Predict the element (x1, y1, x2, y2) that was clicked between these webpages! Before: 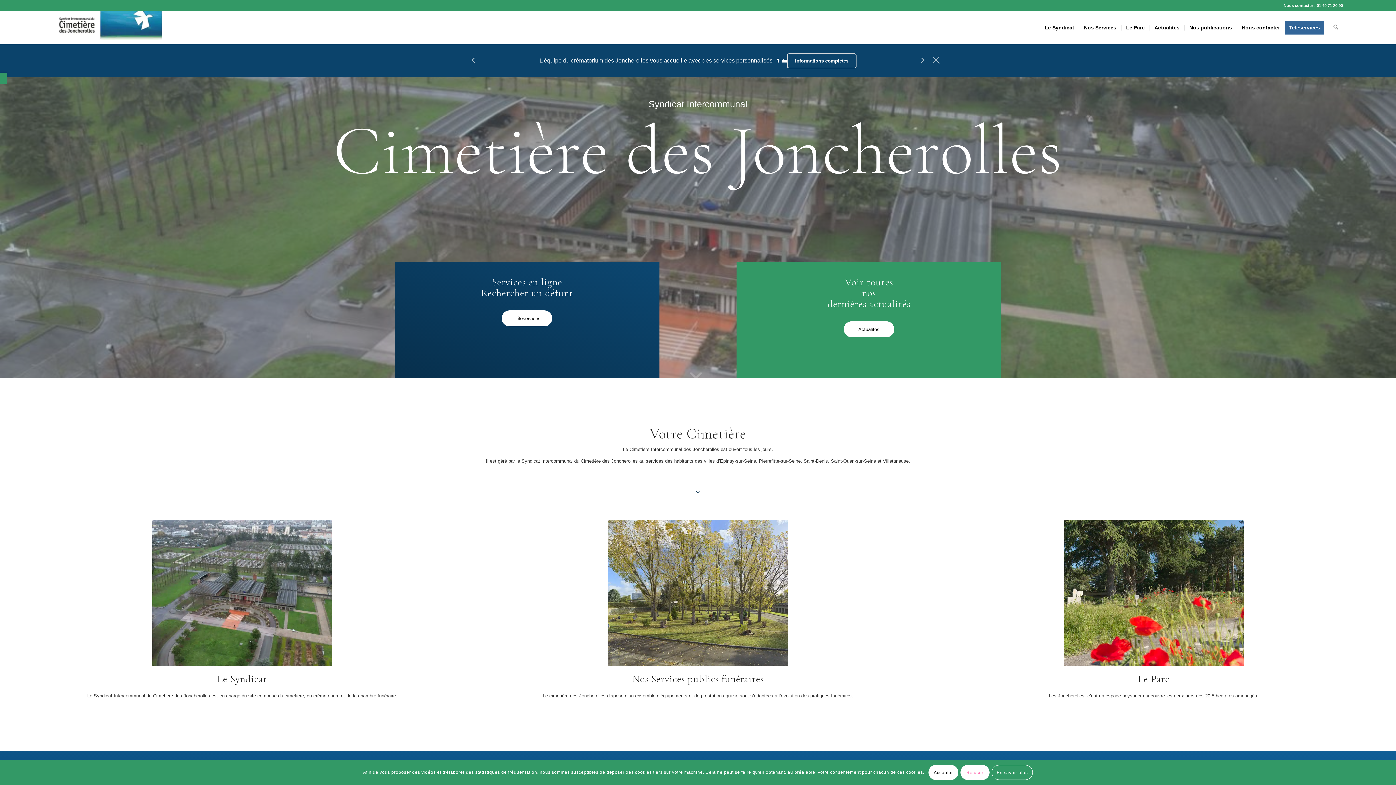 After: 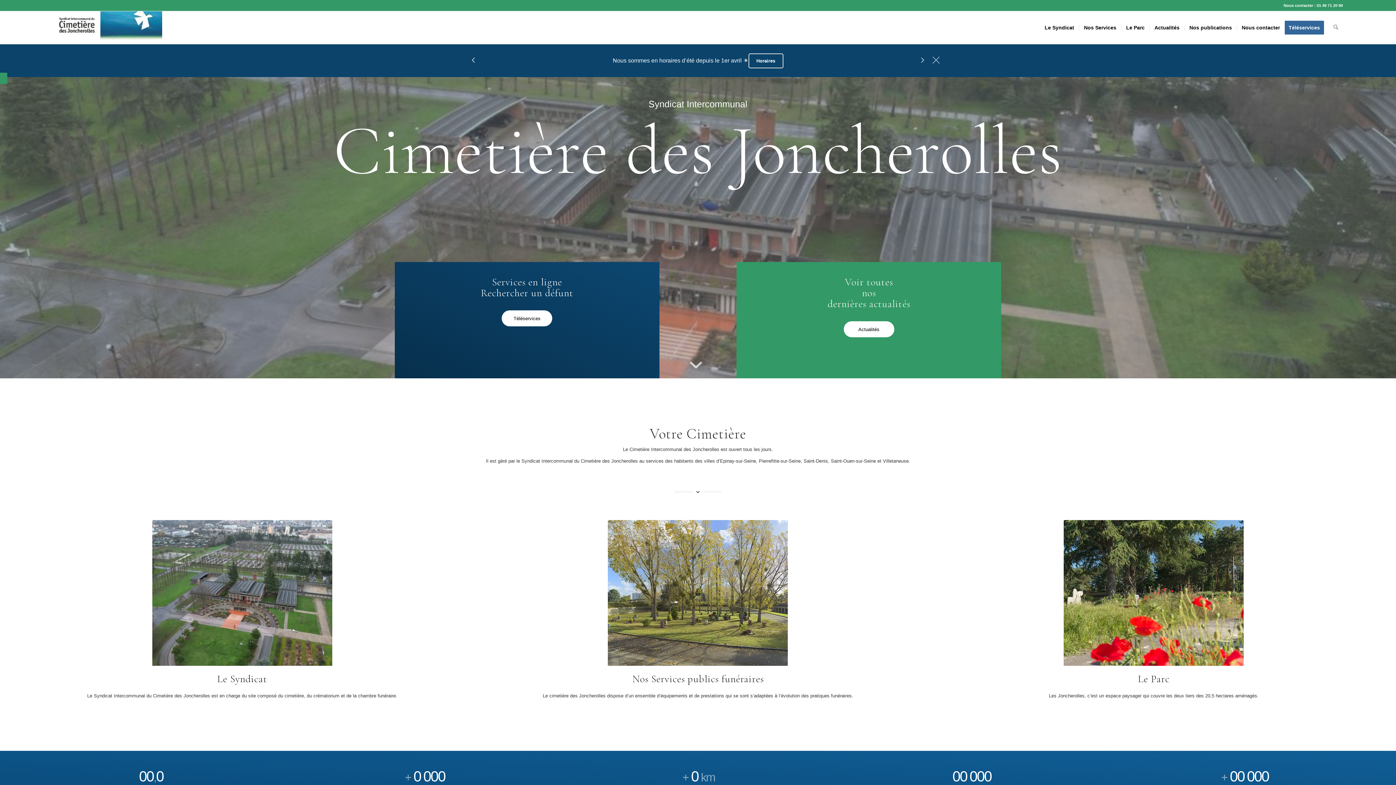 Action: label: Refuser bbox: (960, 765, 989, 780)